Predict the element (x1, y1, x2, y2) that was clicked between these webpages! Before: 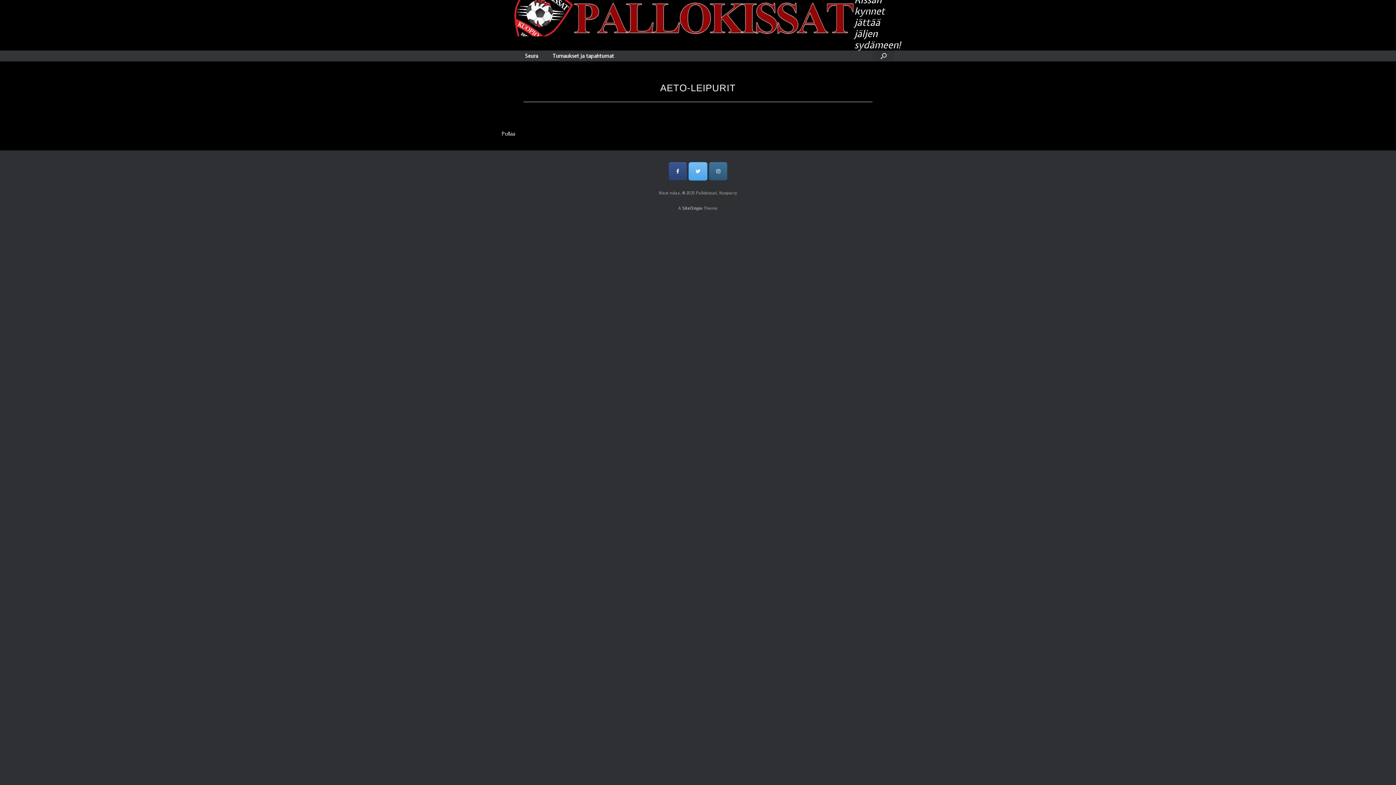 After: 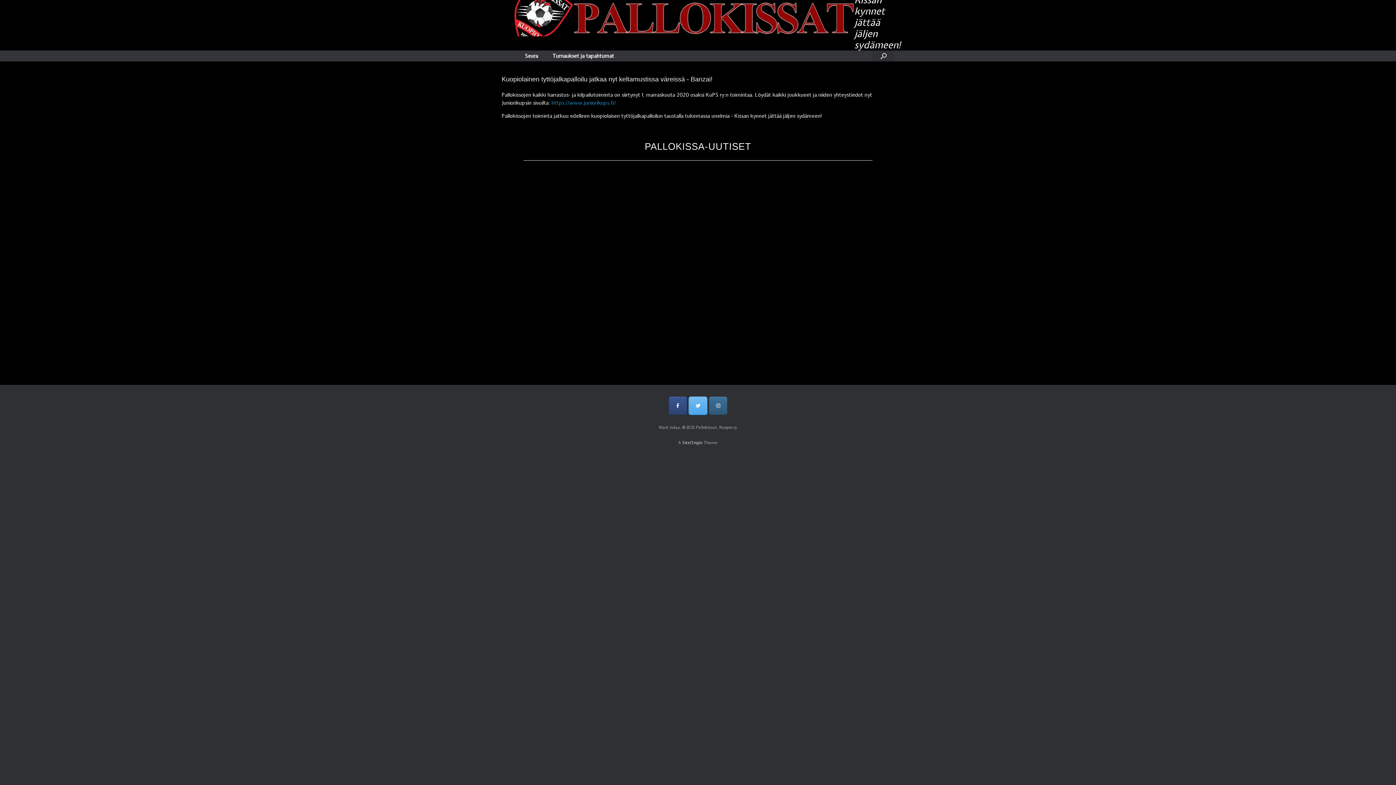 Action: bbox: (501, 0, 854, 36)